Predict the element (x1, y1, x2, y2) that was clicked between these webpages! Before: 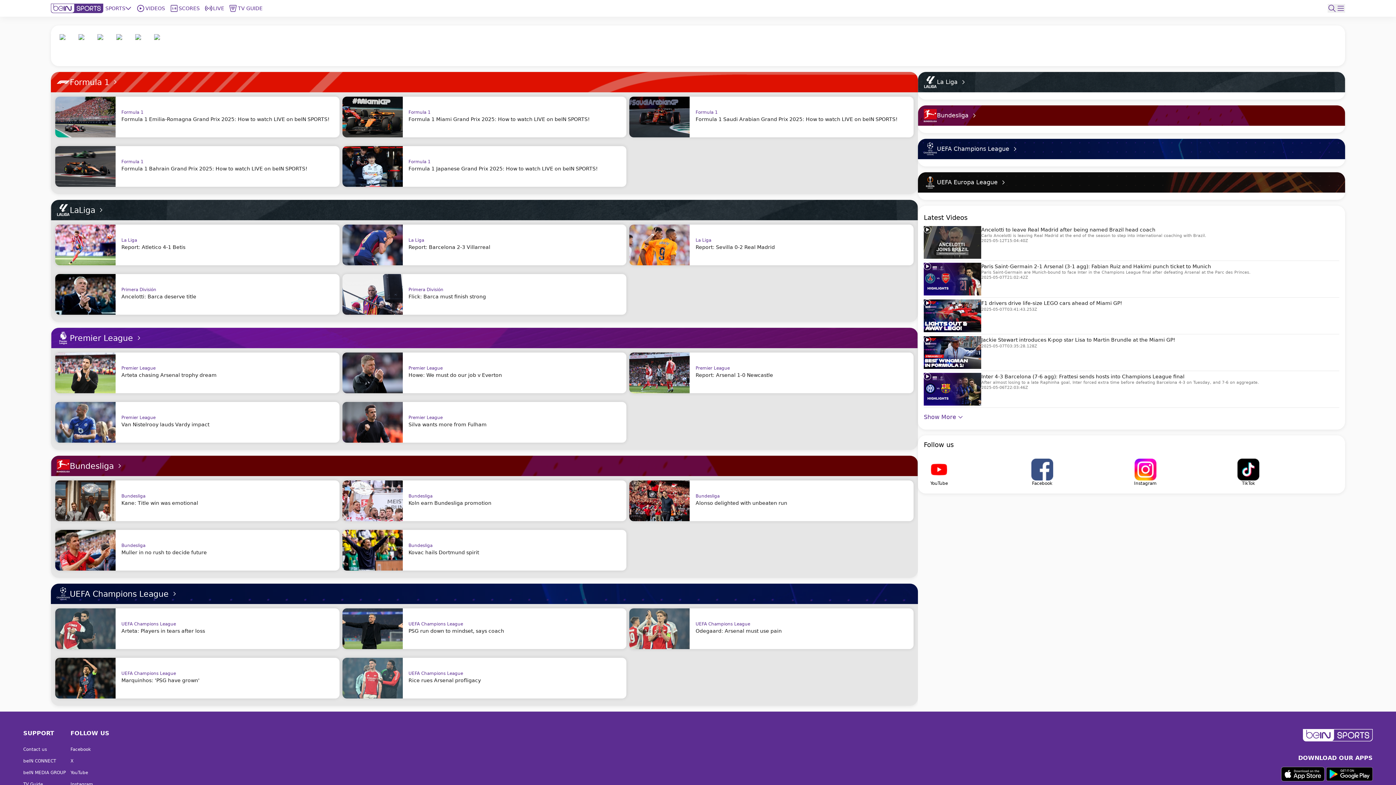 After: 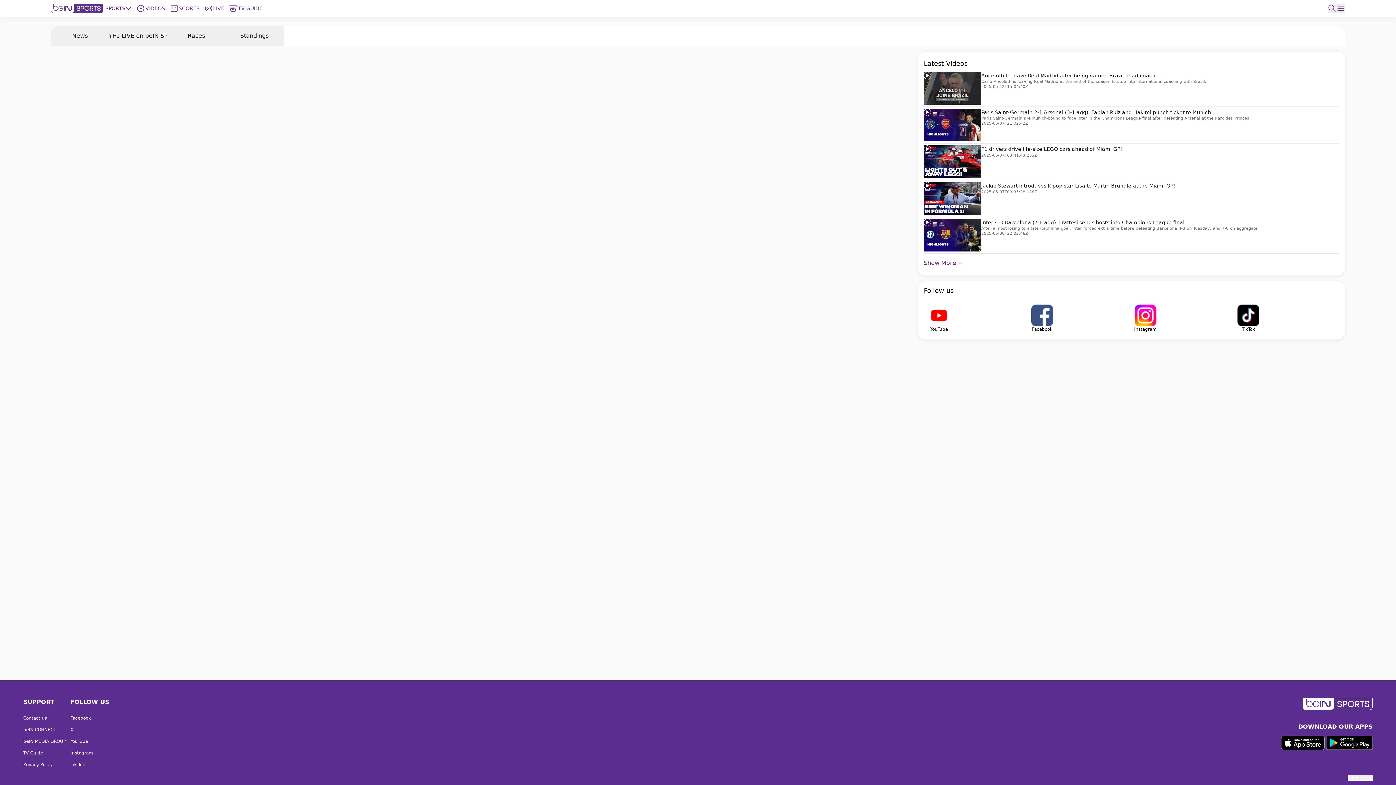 Action: bbox: (154, 34, 173, 53)